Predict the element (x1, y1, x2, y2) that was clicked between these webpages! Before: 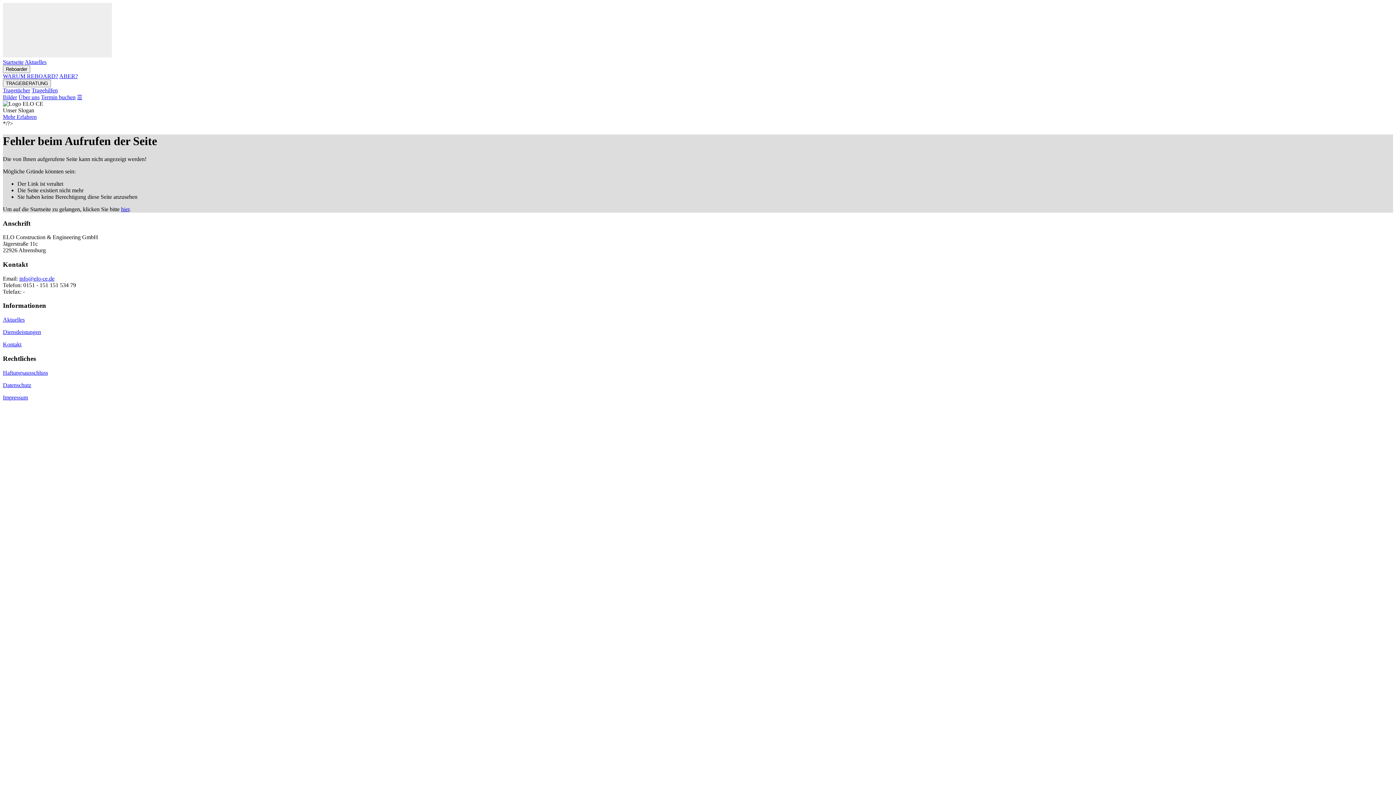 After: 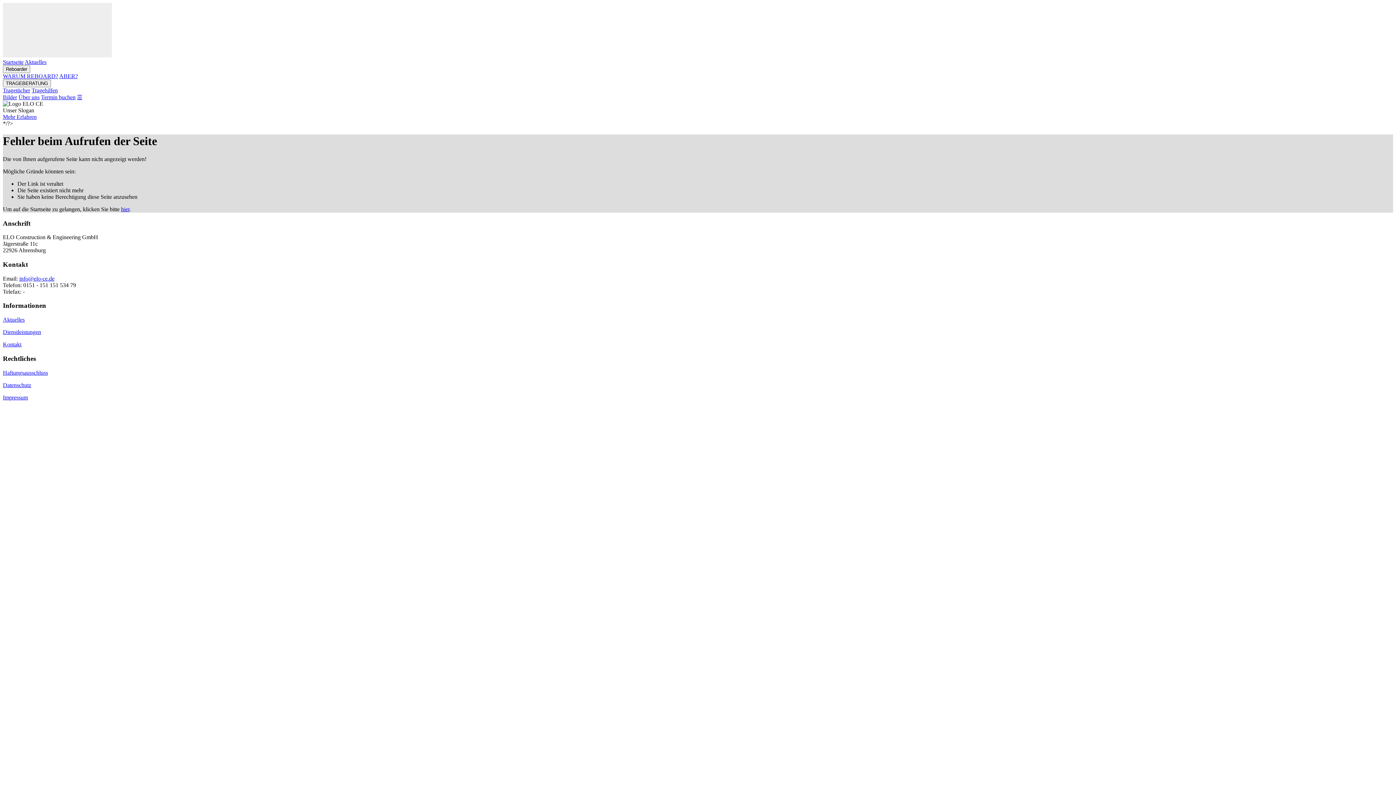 Action: label: info@elo-ce.de bbox: (19, 275, 54, 281)